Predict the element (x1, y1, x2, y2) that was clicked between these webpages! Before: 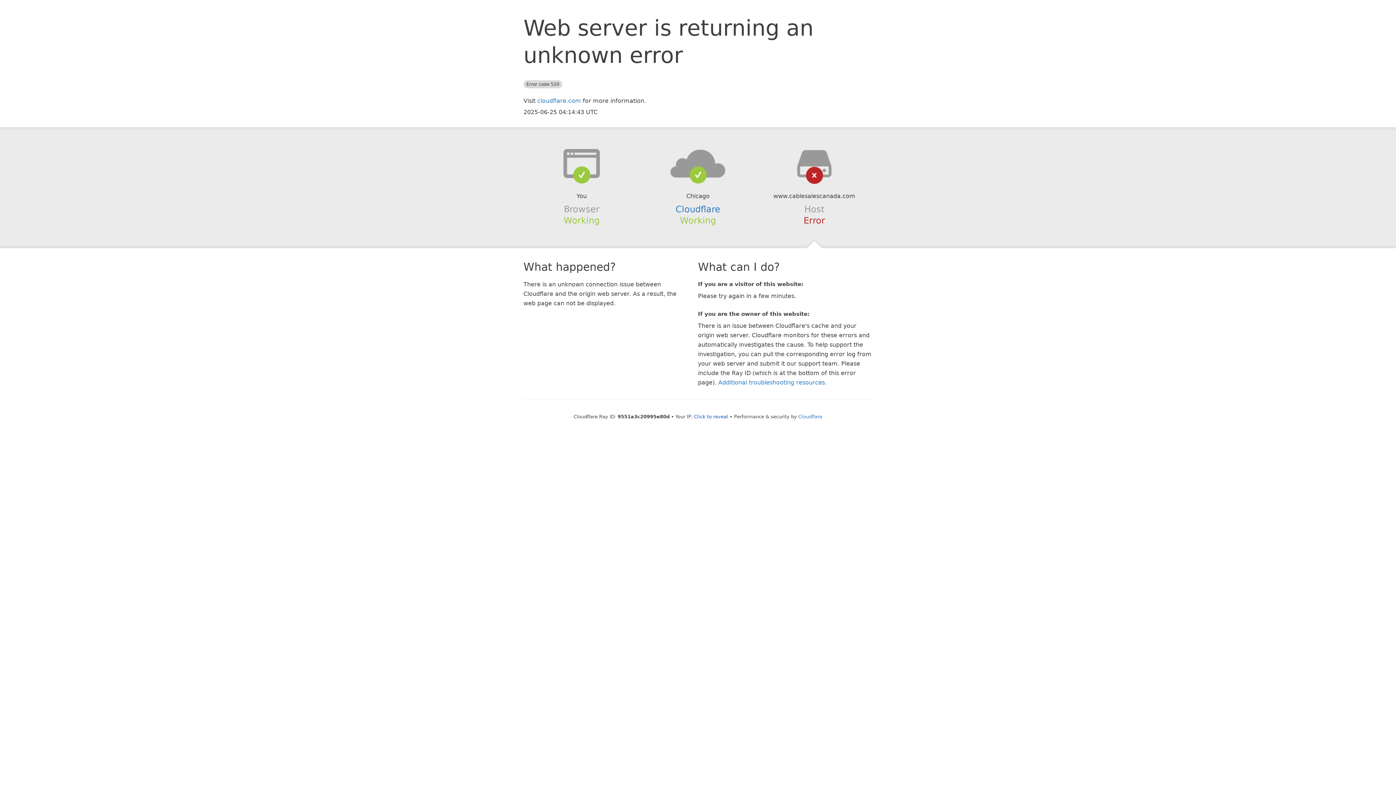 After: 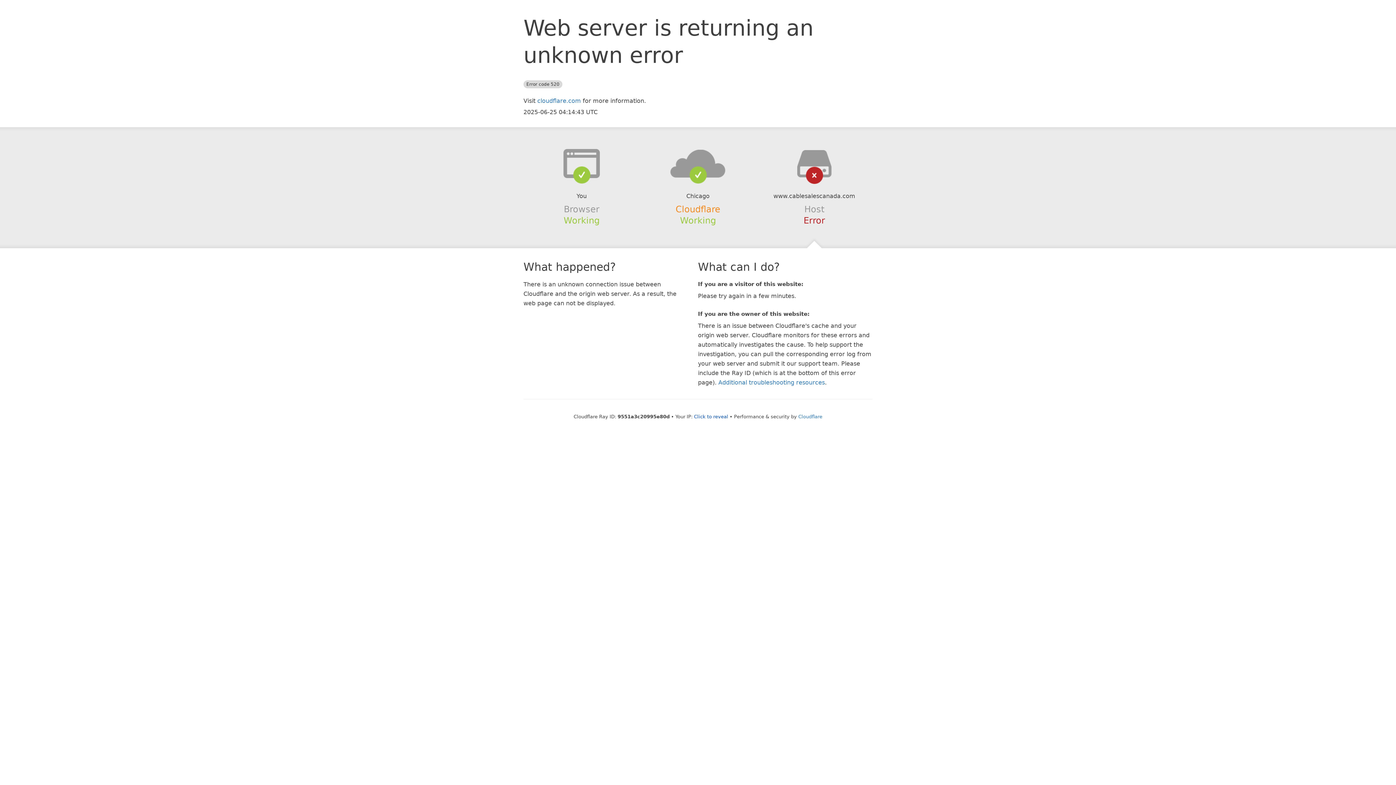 Action: label: Cloudflare bbox: (675, 204, 720, 214)